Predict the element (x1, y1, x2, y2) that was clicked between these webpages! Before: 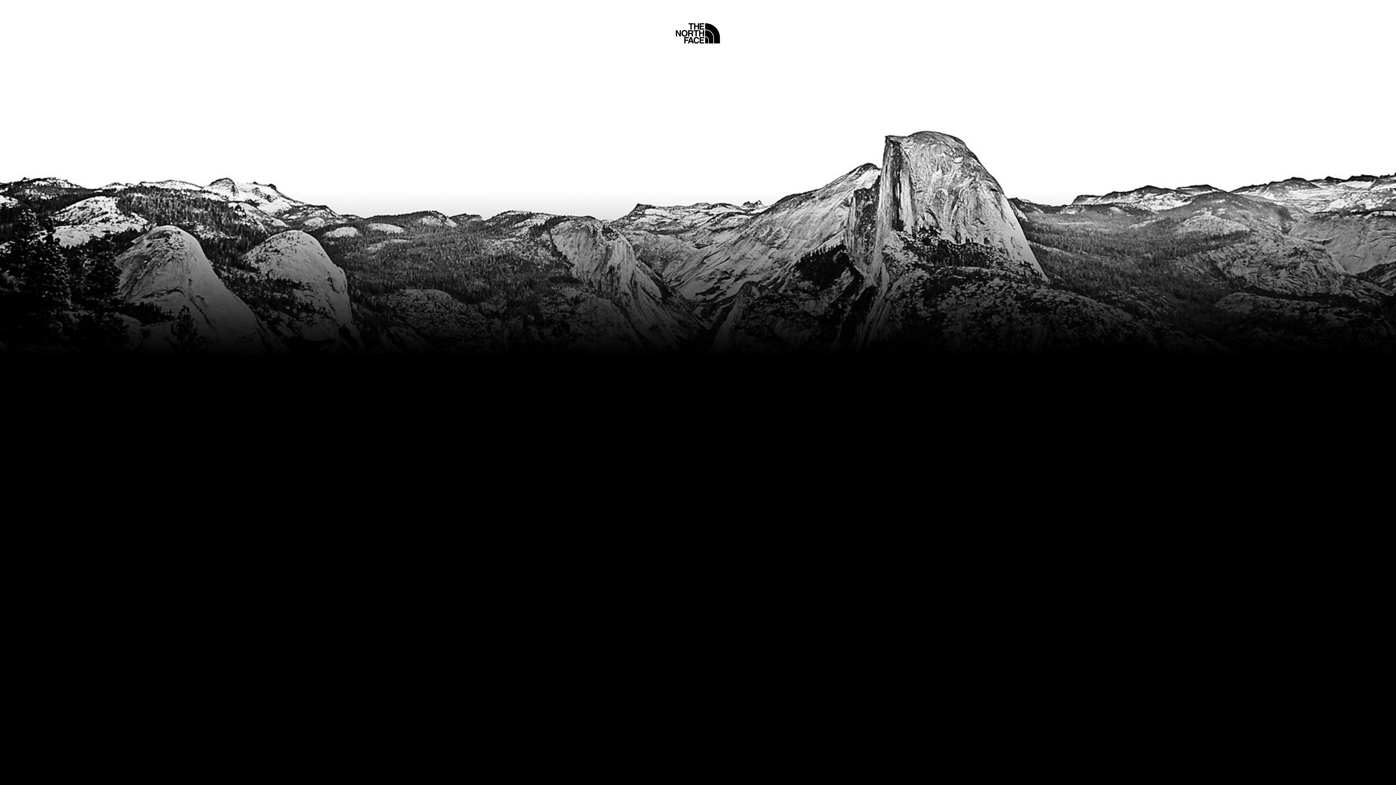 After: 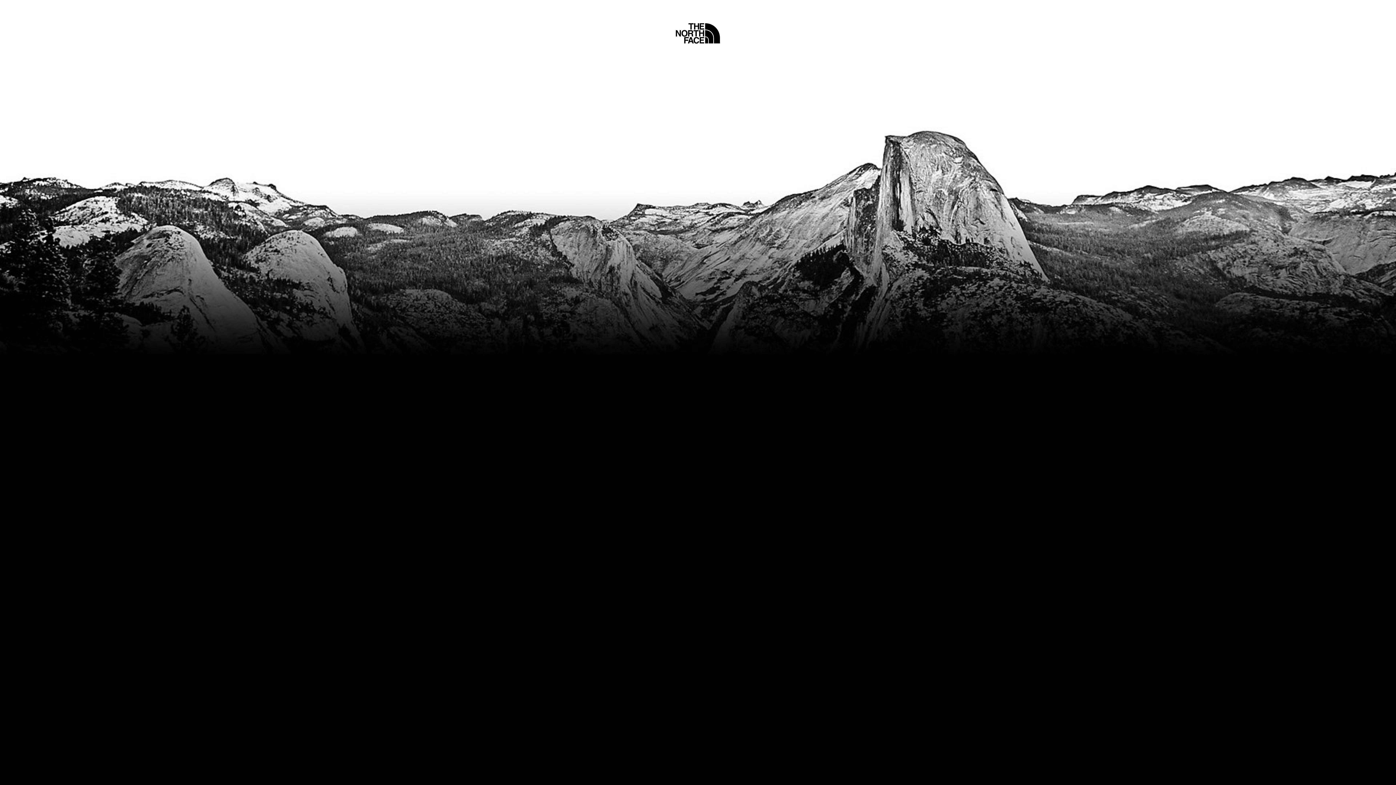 Action: label: Home bbox: (675, 5, 720, 45)